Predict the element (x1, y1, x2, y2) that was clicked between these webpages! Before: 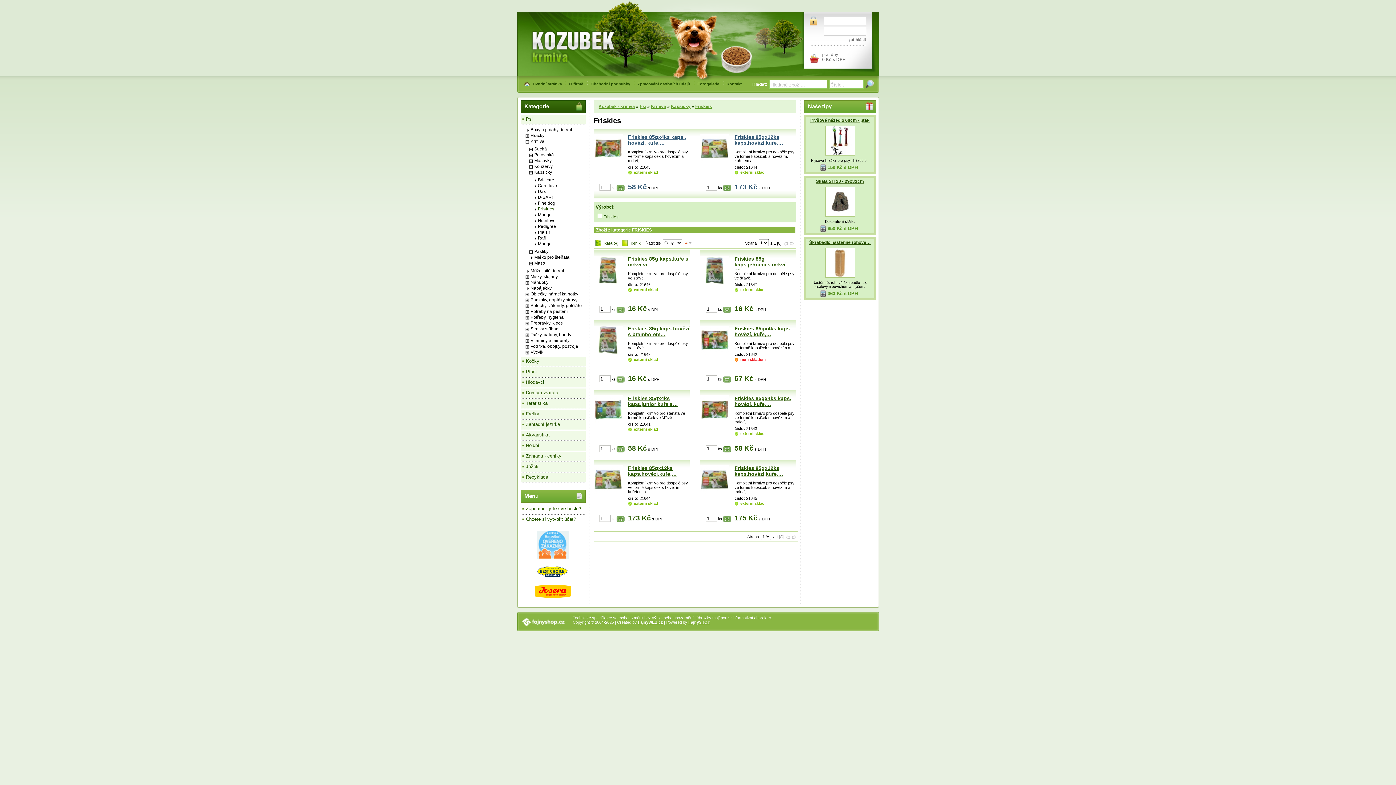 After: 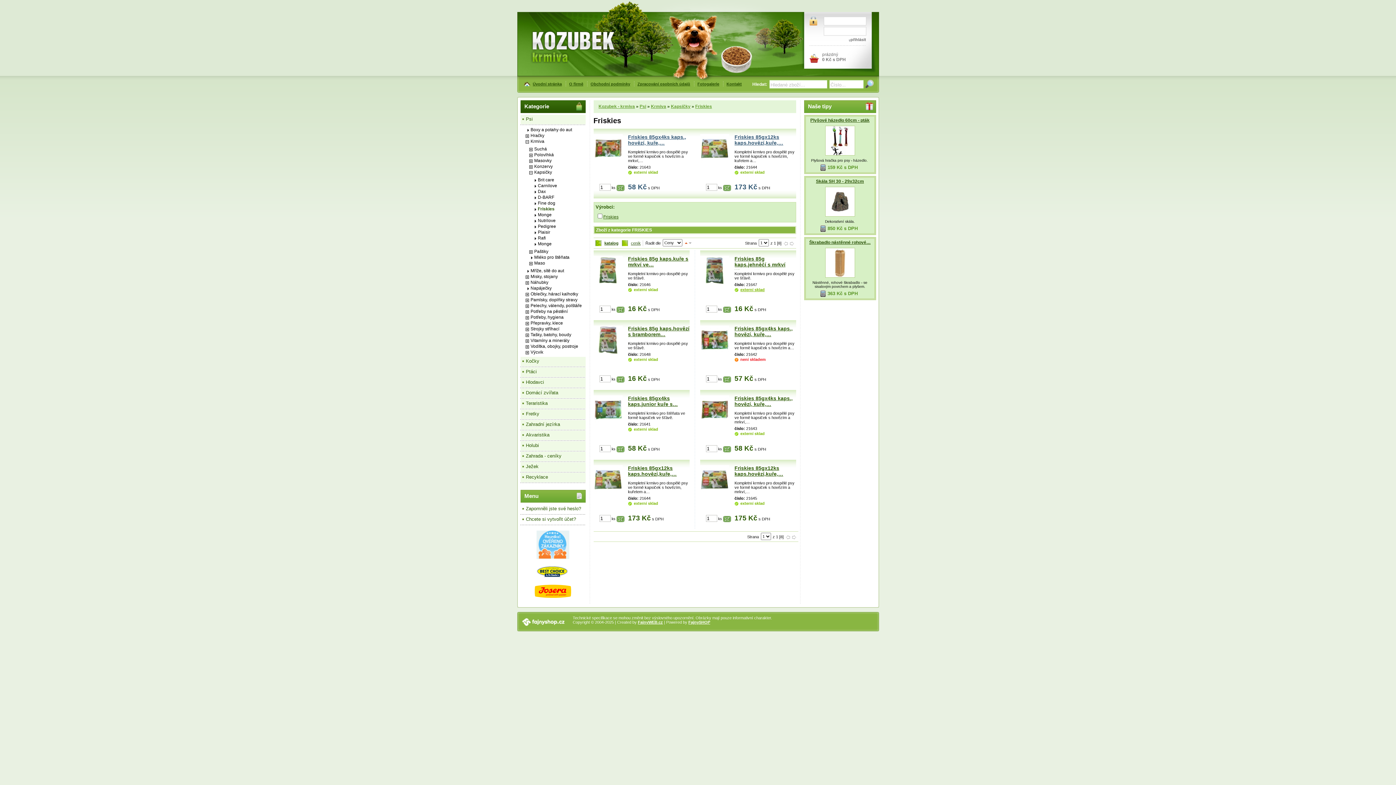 Action: label: externí sklad bbox: (740, 287, 764, 292)